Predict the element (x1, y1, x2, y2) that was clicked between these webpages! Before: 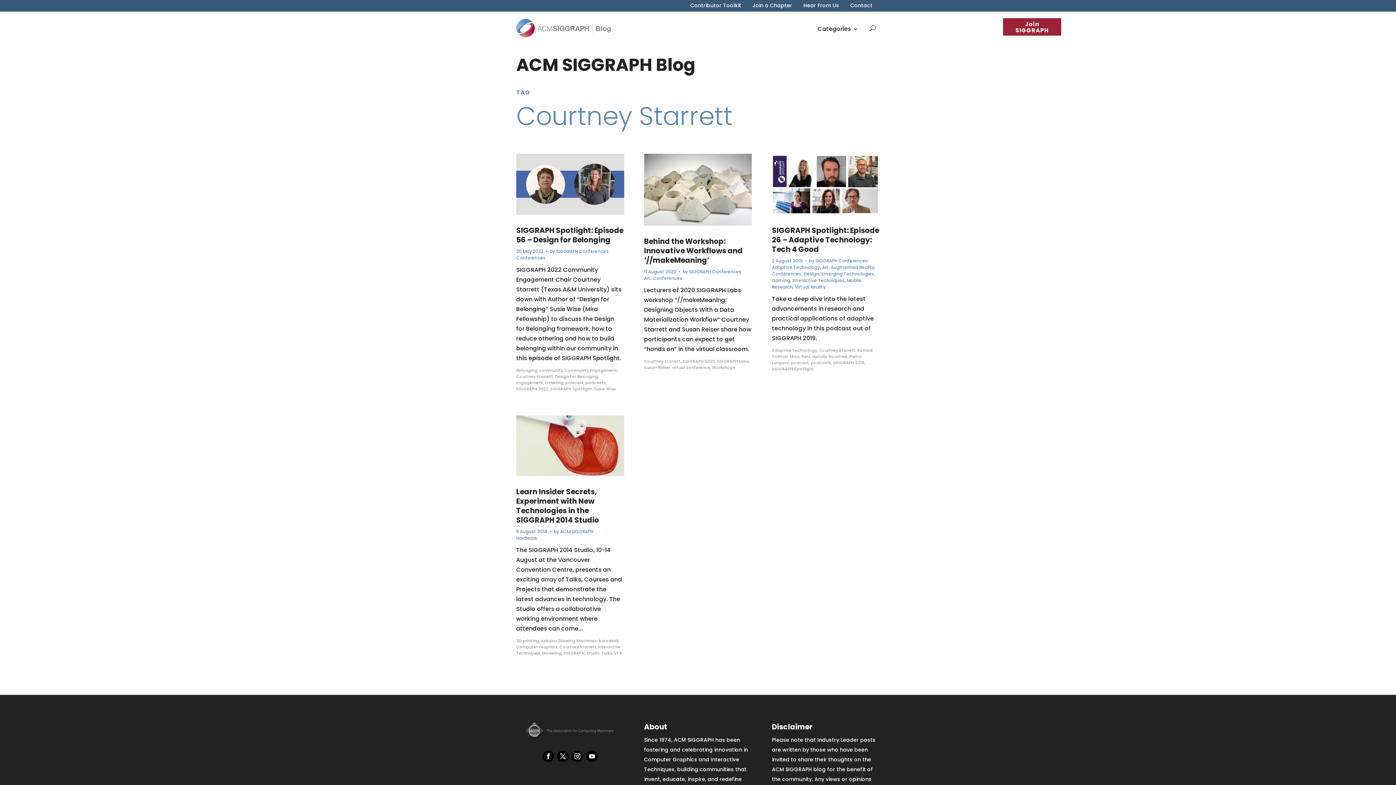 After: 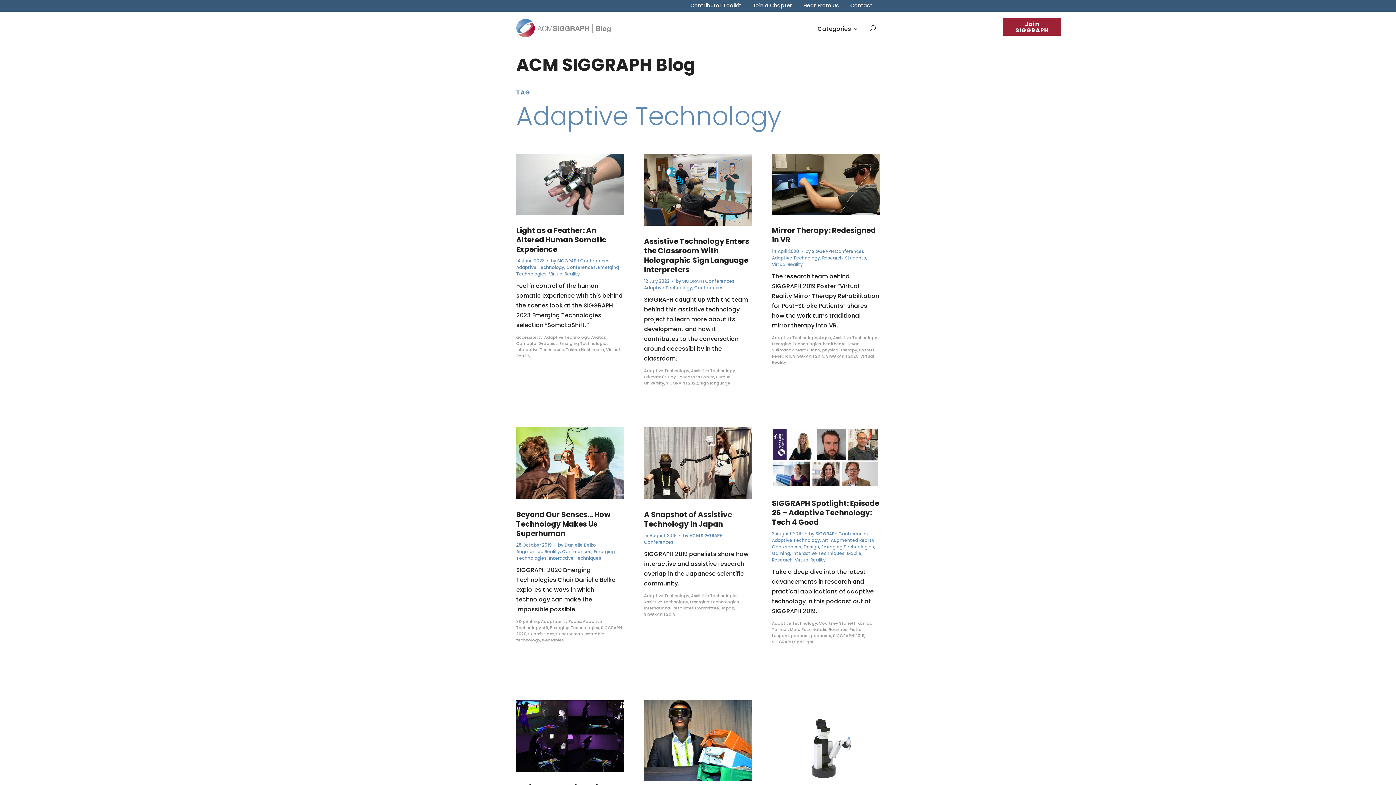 Action: bbox: (772, 347, 817, 353) label: Adaptive Technology